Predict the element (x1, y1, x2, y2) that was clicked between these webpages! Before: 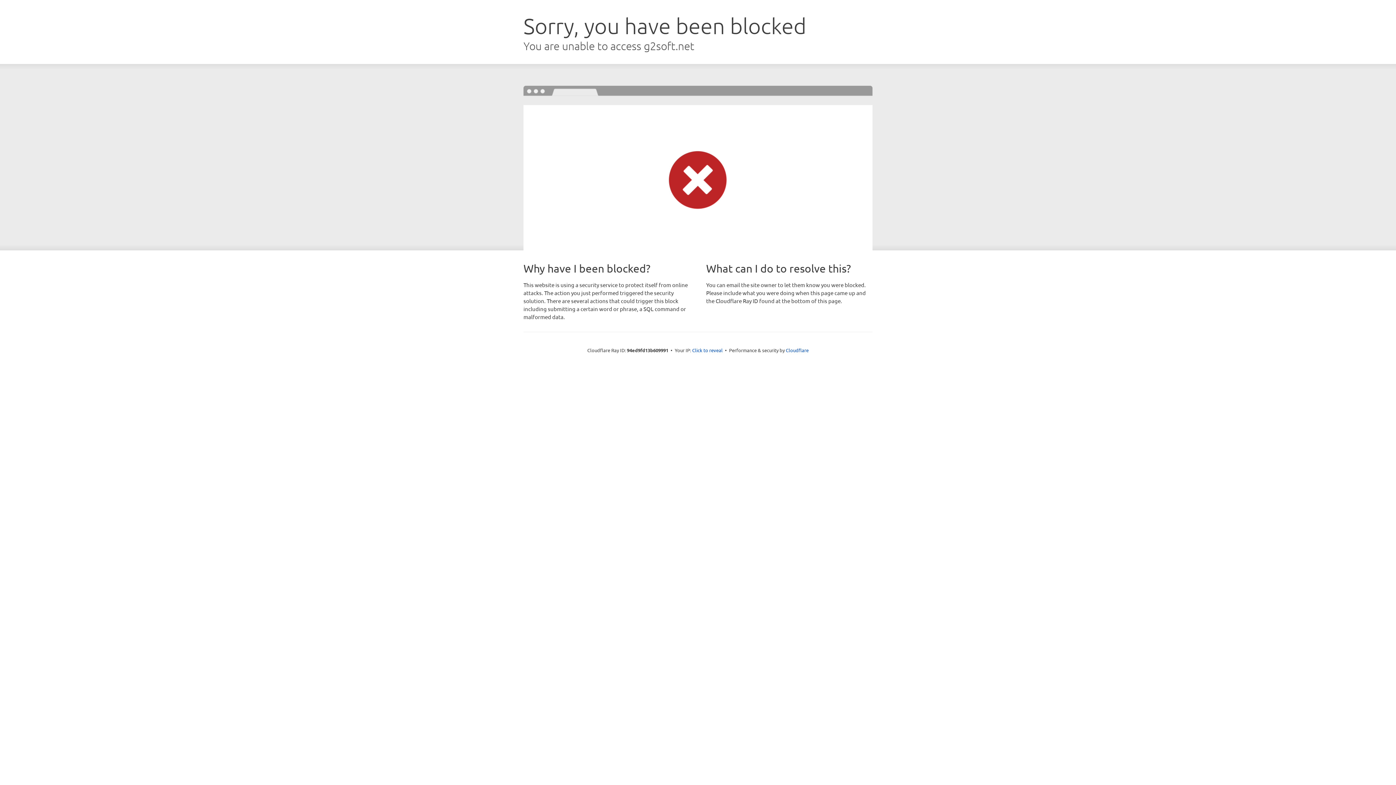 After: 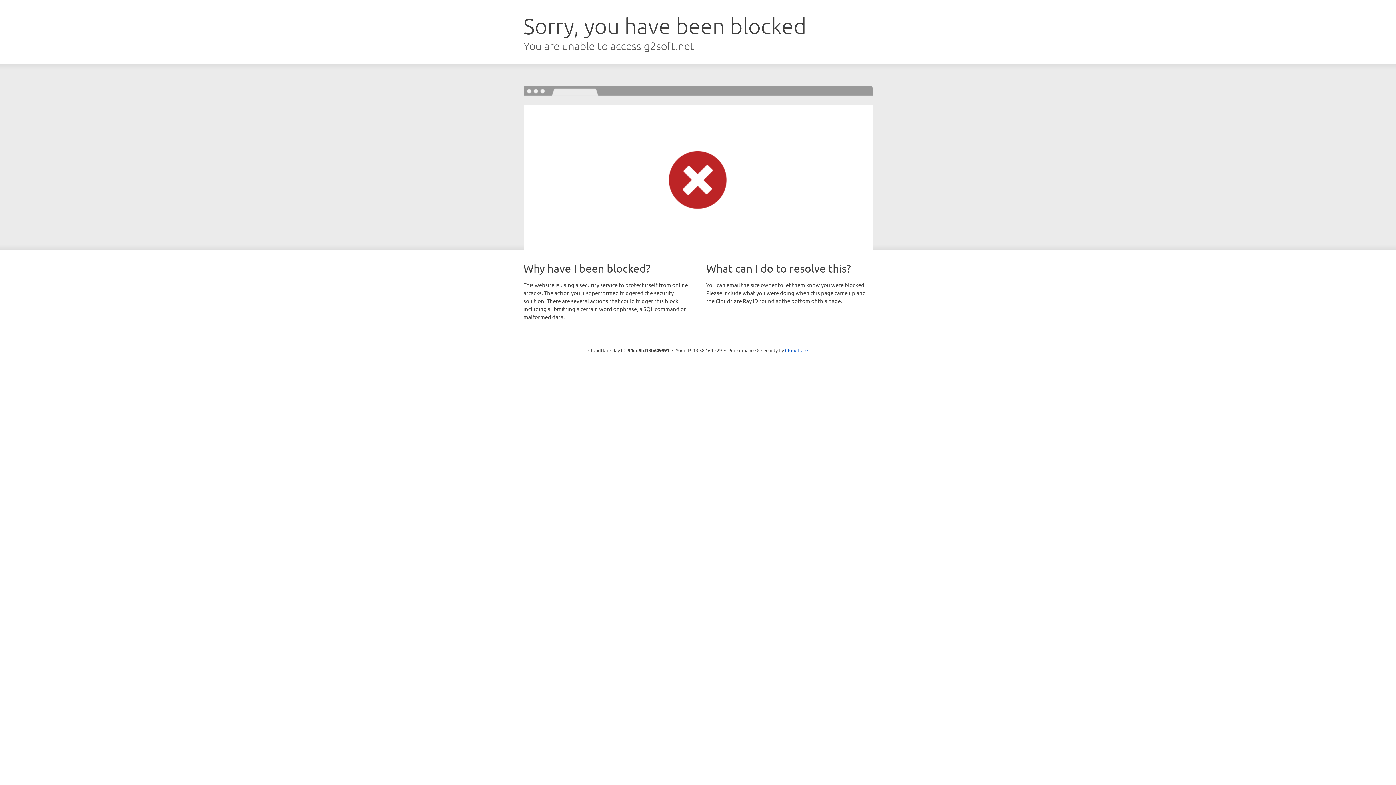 Action: label: Click to reveal bbox: (692, 346, 722, 353)